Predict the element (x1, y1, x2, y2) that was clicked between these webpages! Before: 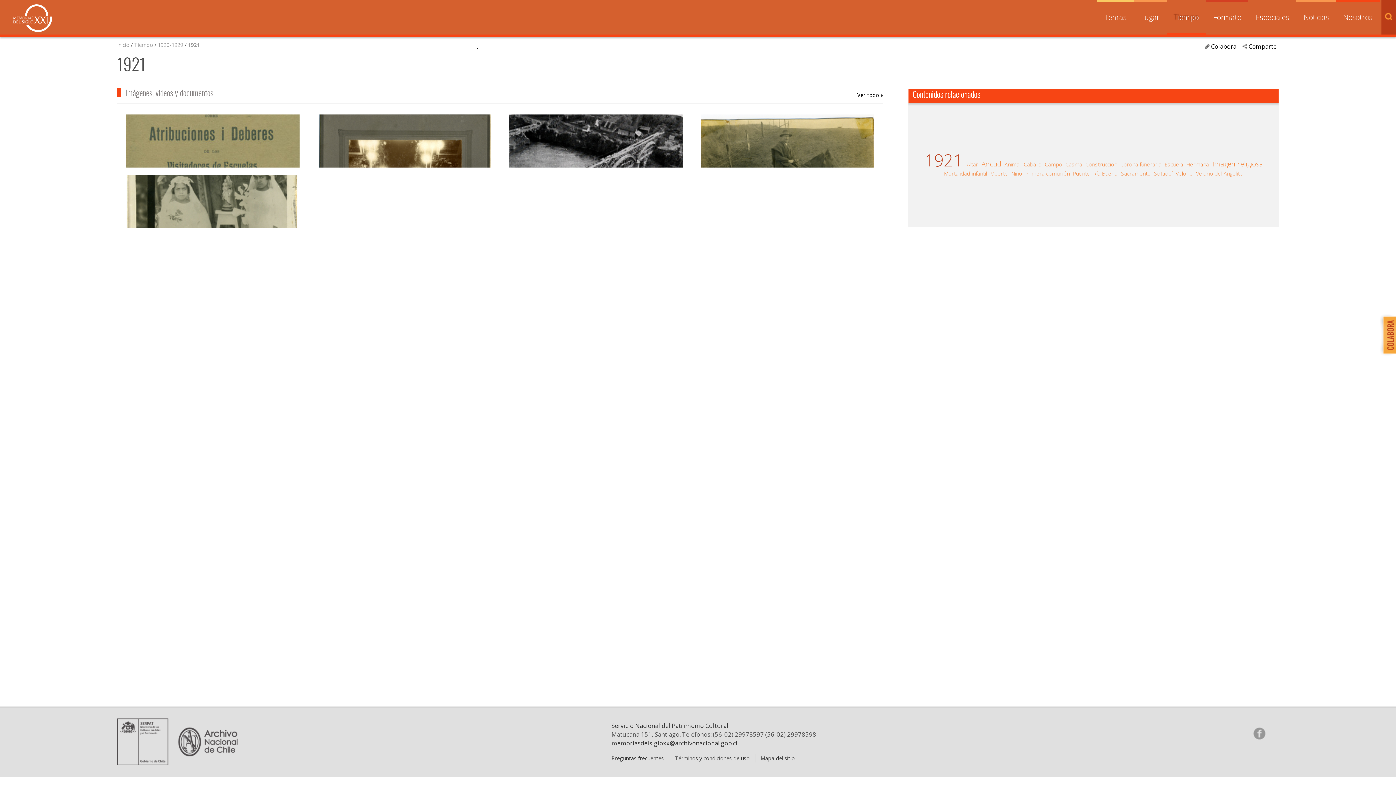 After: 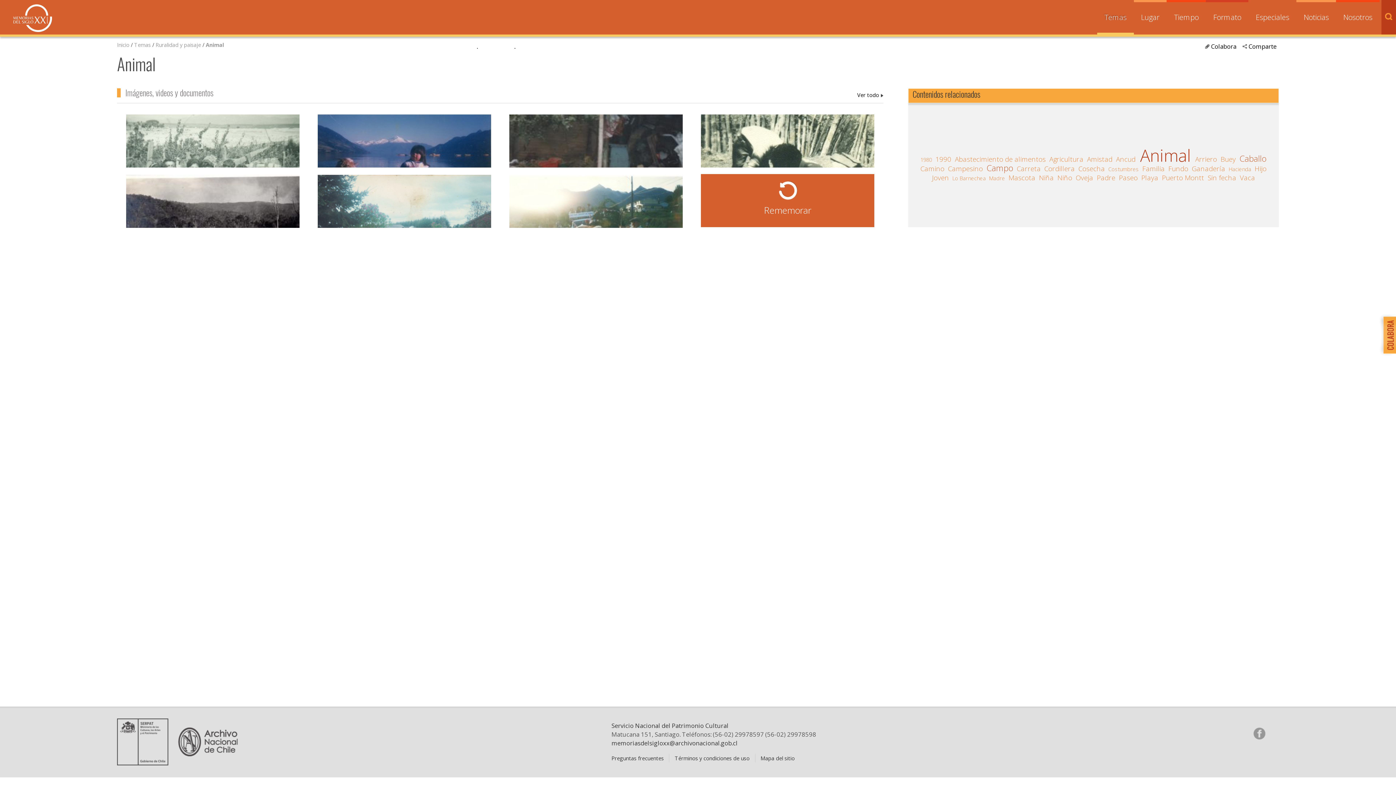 Action: label: Animal bbox: (1004, 160, 1021, 168)